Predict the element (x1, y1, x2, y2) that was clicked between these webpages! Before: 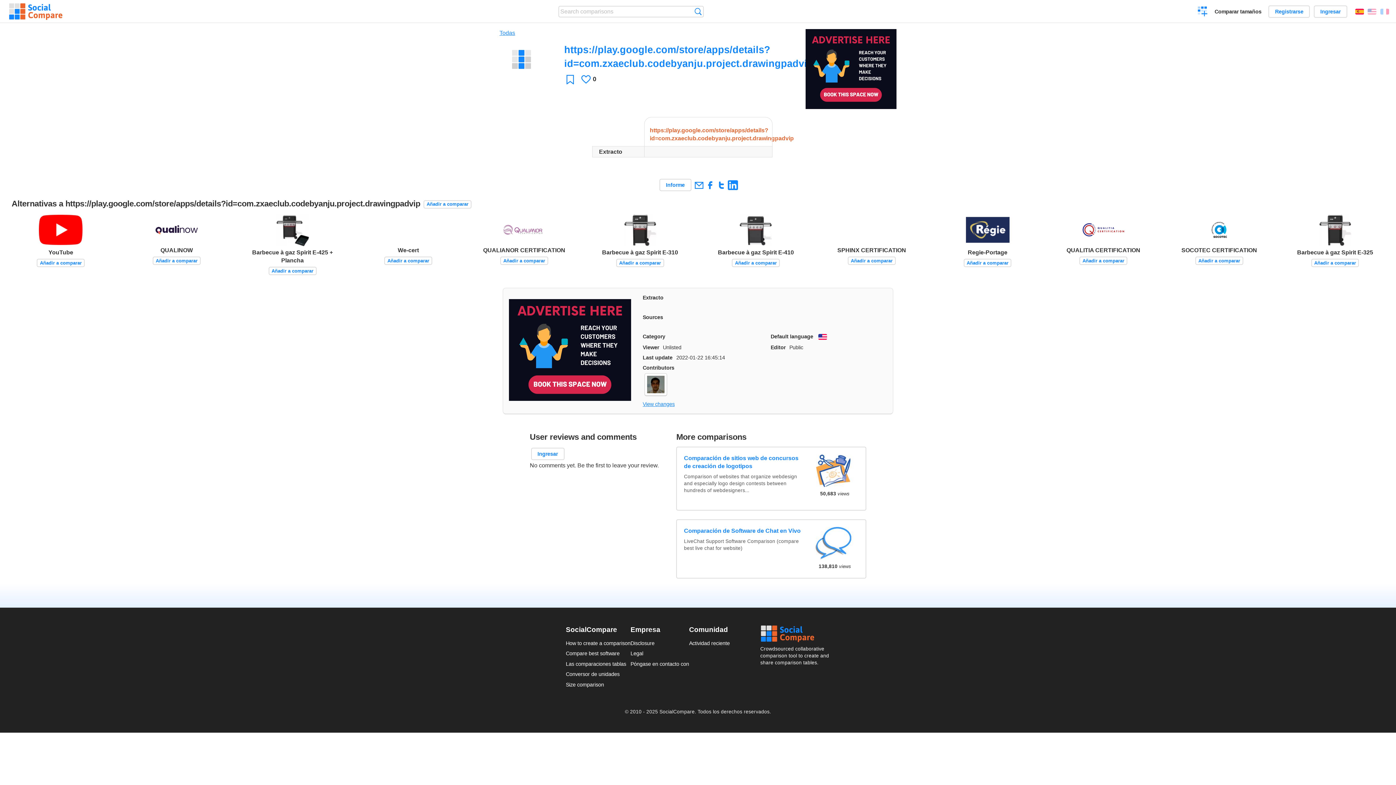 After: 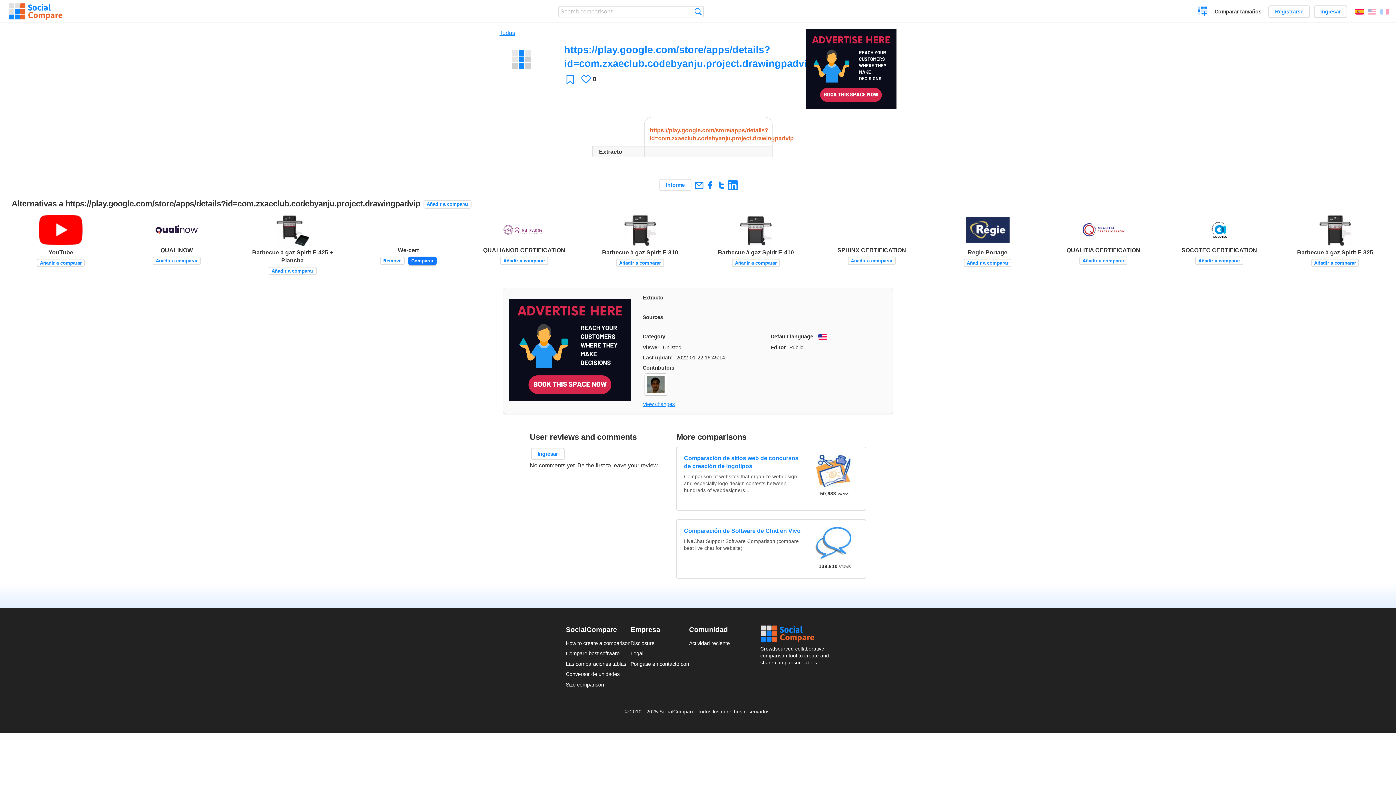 Action: bbox: (384, 256, 432, 265) label: Añadir a comparar